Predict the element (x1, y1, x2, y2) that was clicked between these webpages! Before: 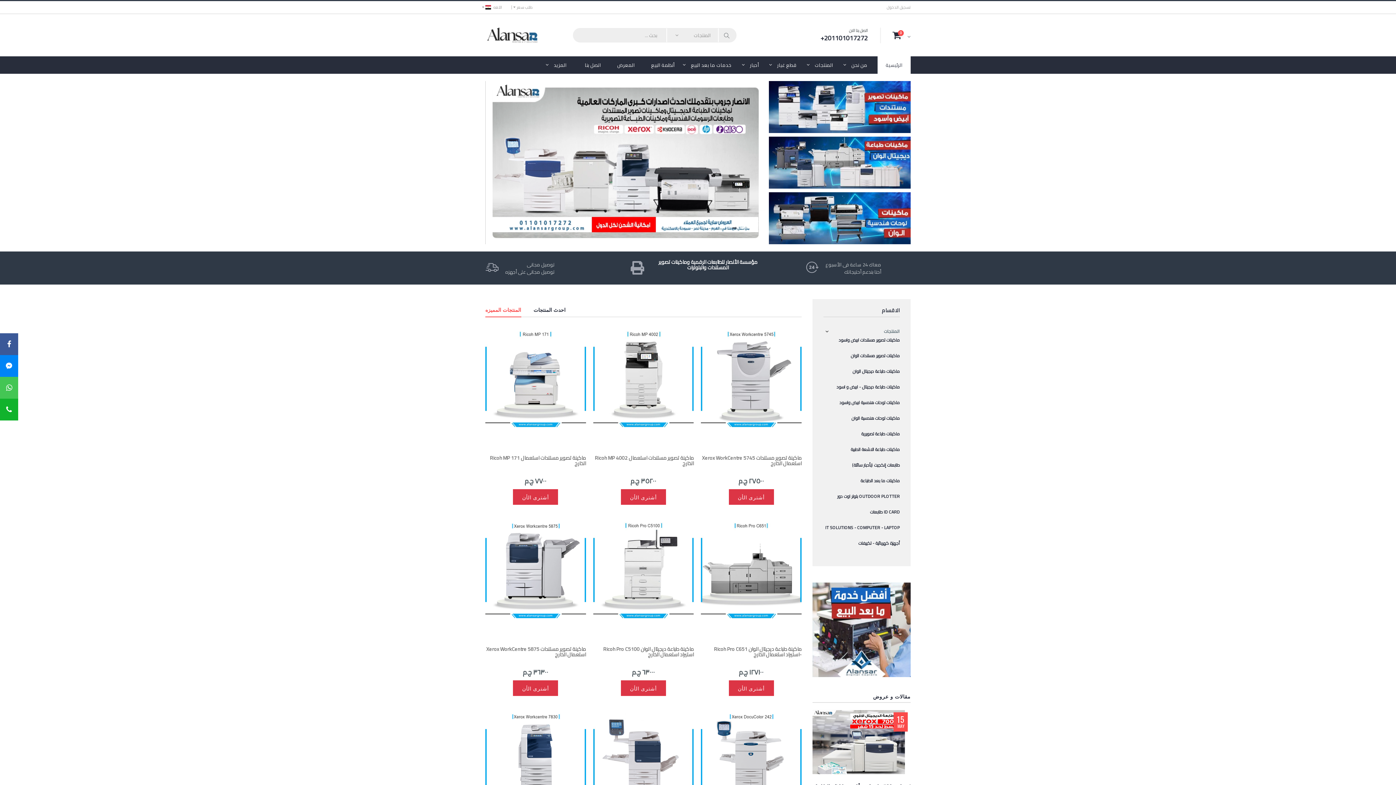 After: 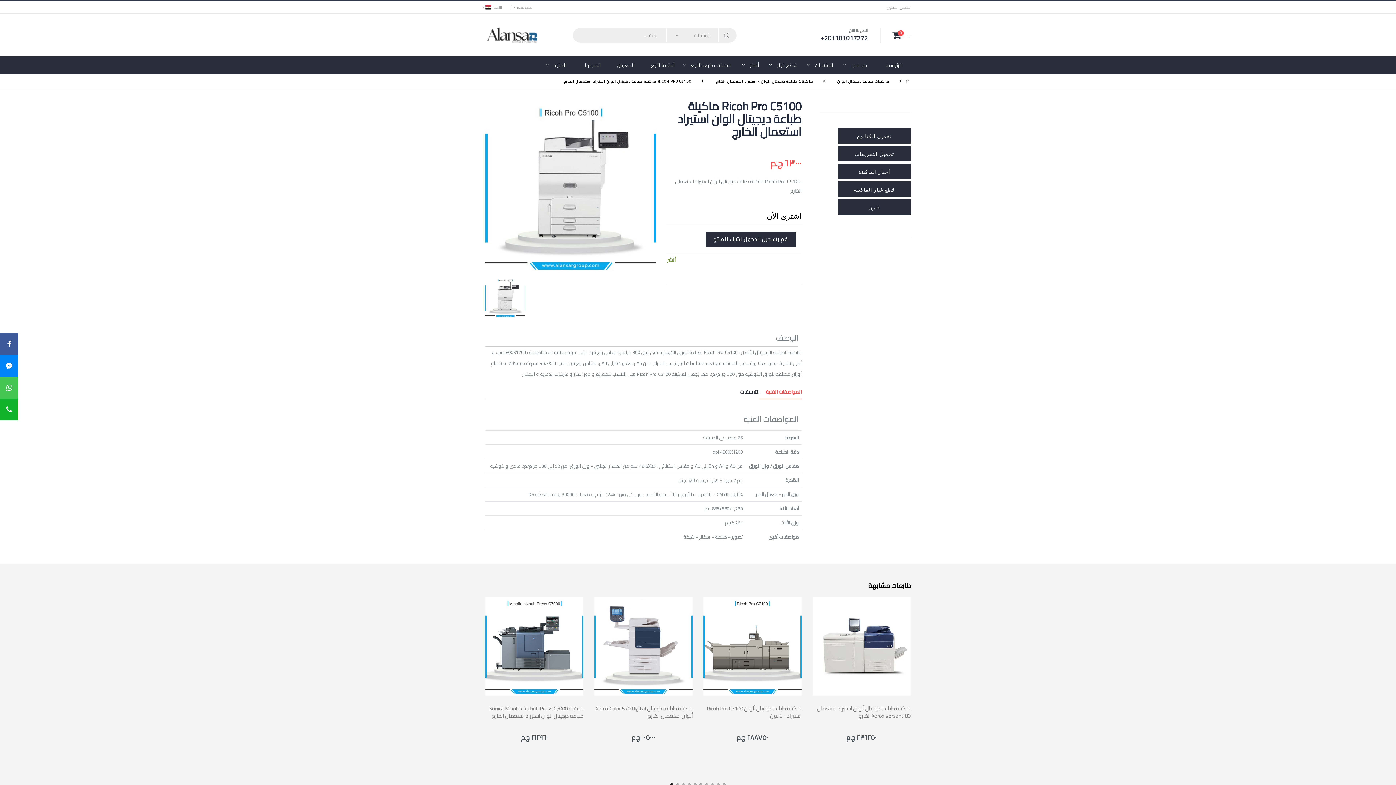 Action: label: أشترى الأن bbox: (621, 683, 666, 692)